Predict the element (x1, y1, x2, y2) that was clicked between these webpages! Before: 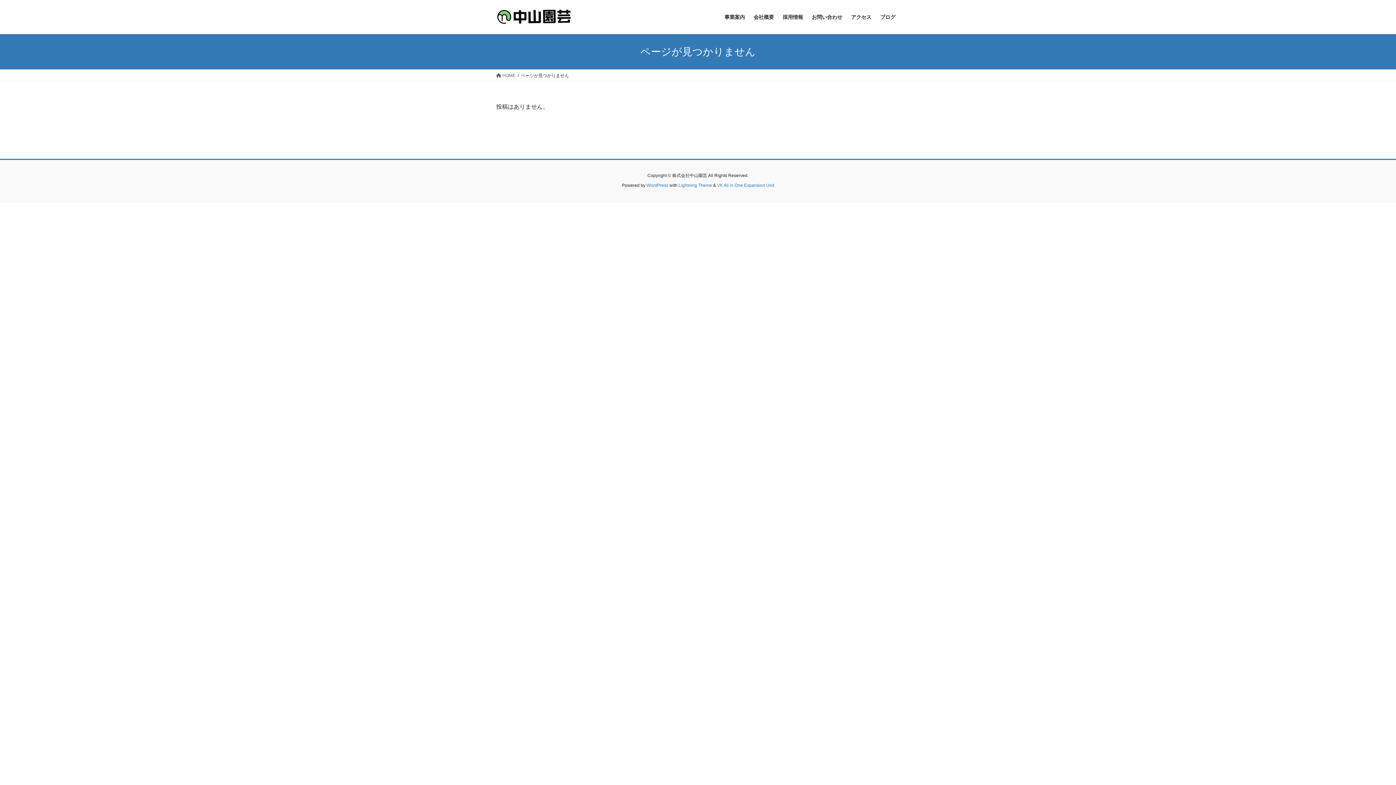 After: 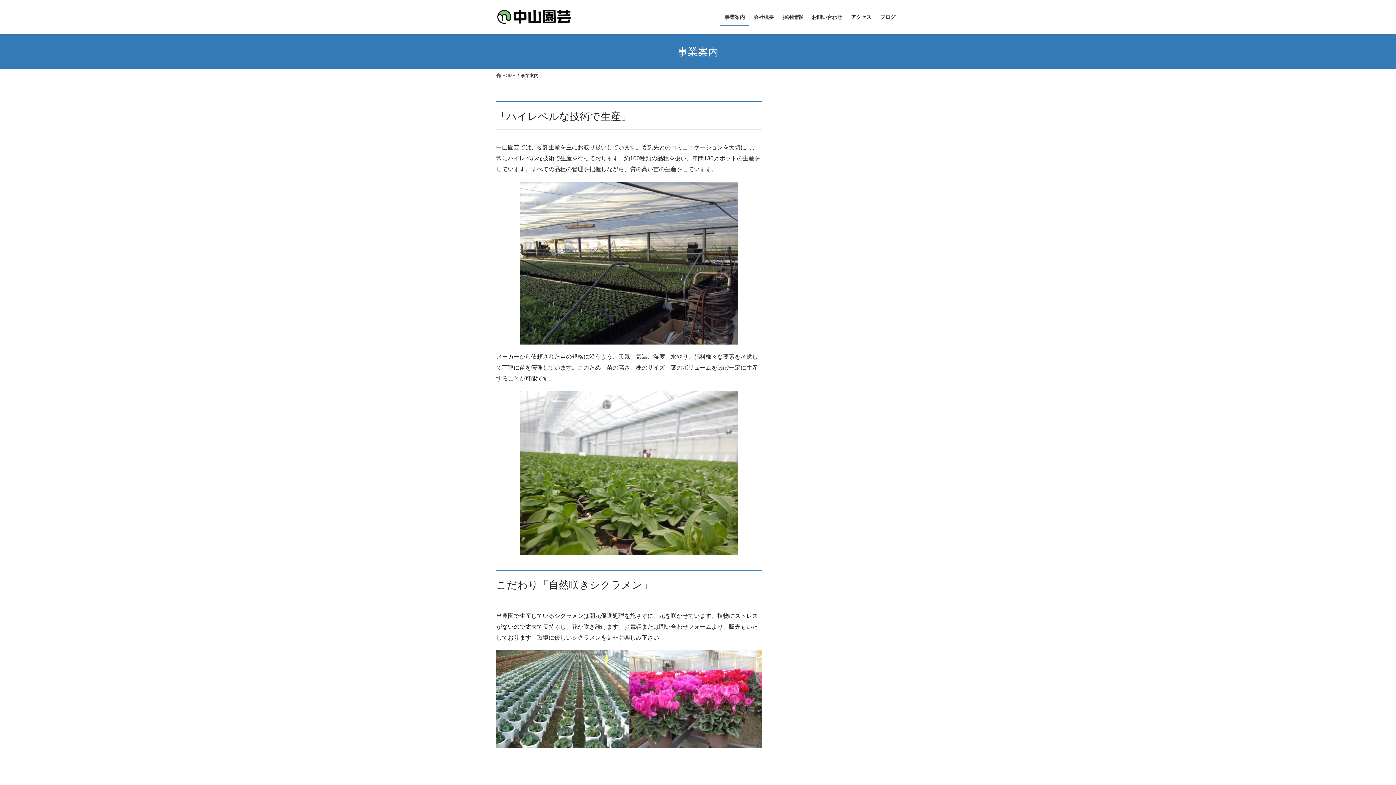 Action: label: 事業案内 bbox: (720, 8, 749, 25)